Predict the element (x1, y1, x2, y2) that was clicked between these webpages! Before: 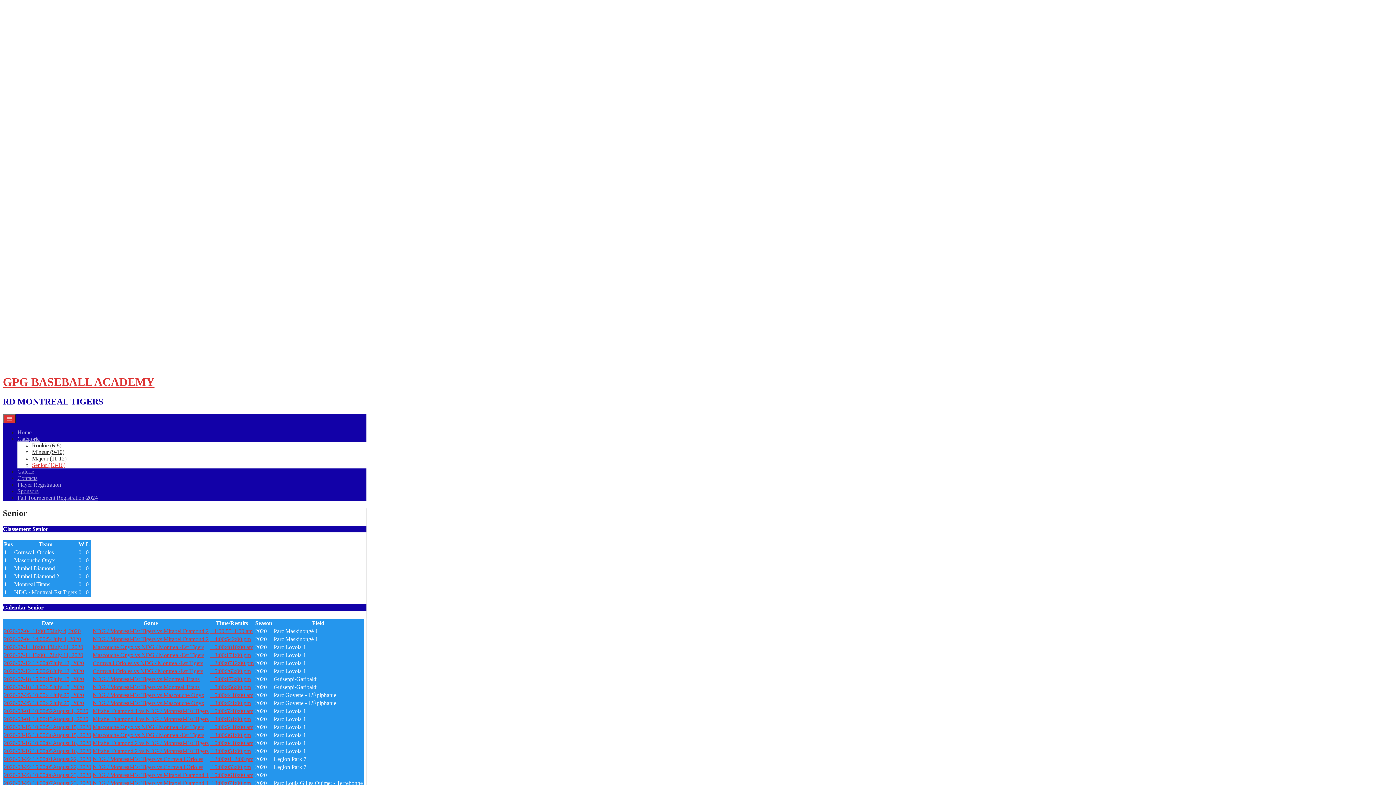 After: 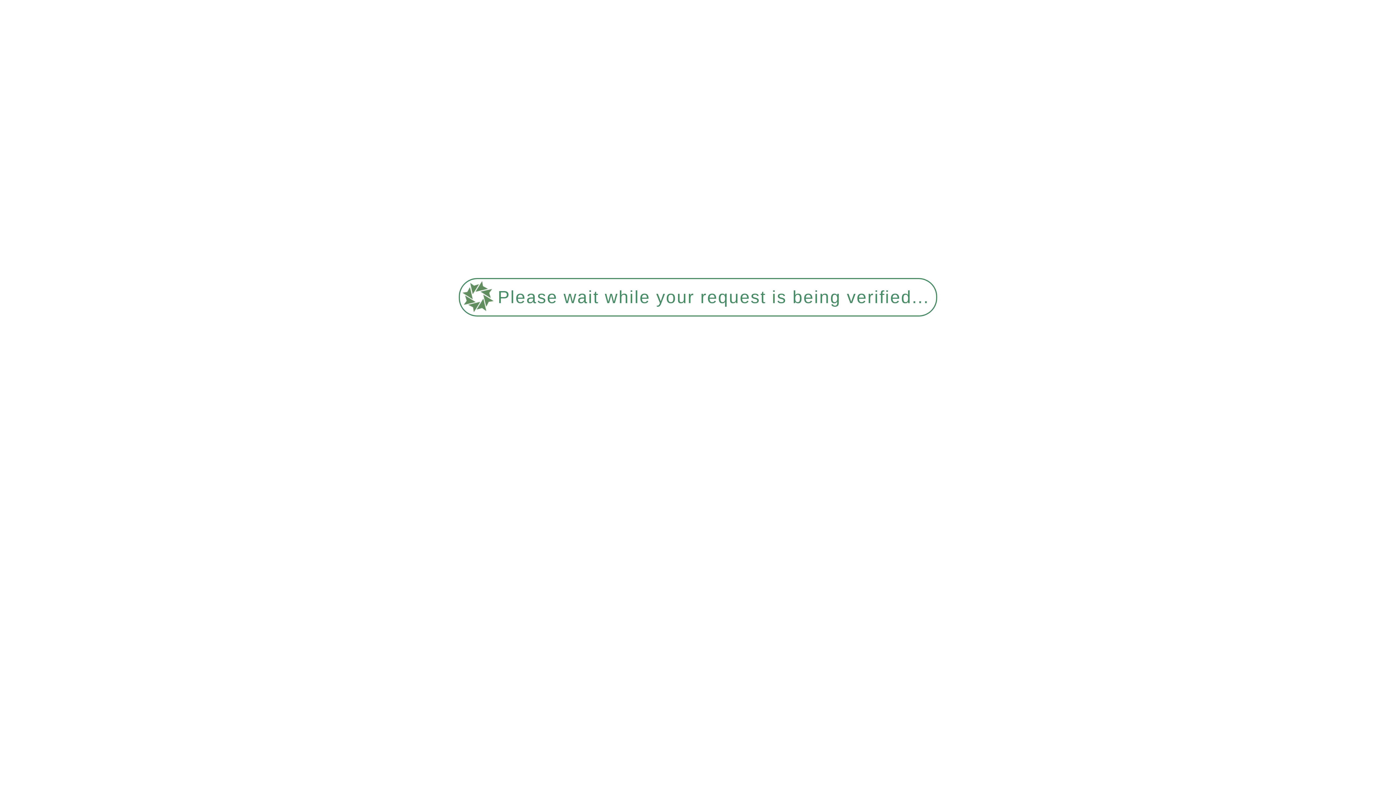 Action: label: 2020-07-12 12:00:07July 12, 2020 bbox: (4, 660, 84, 666)